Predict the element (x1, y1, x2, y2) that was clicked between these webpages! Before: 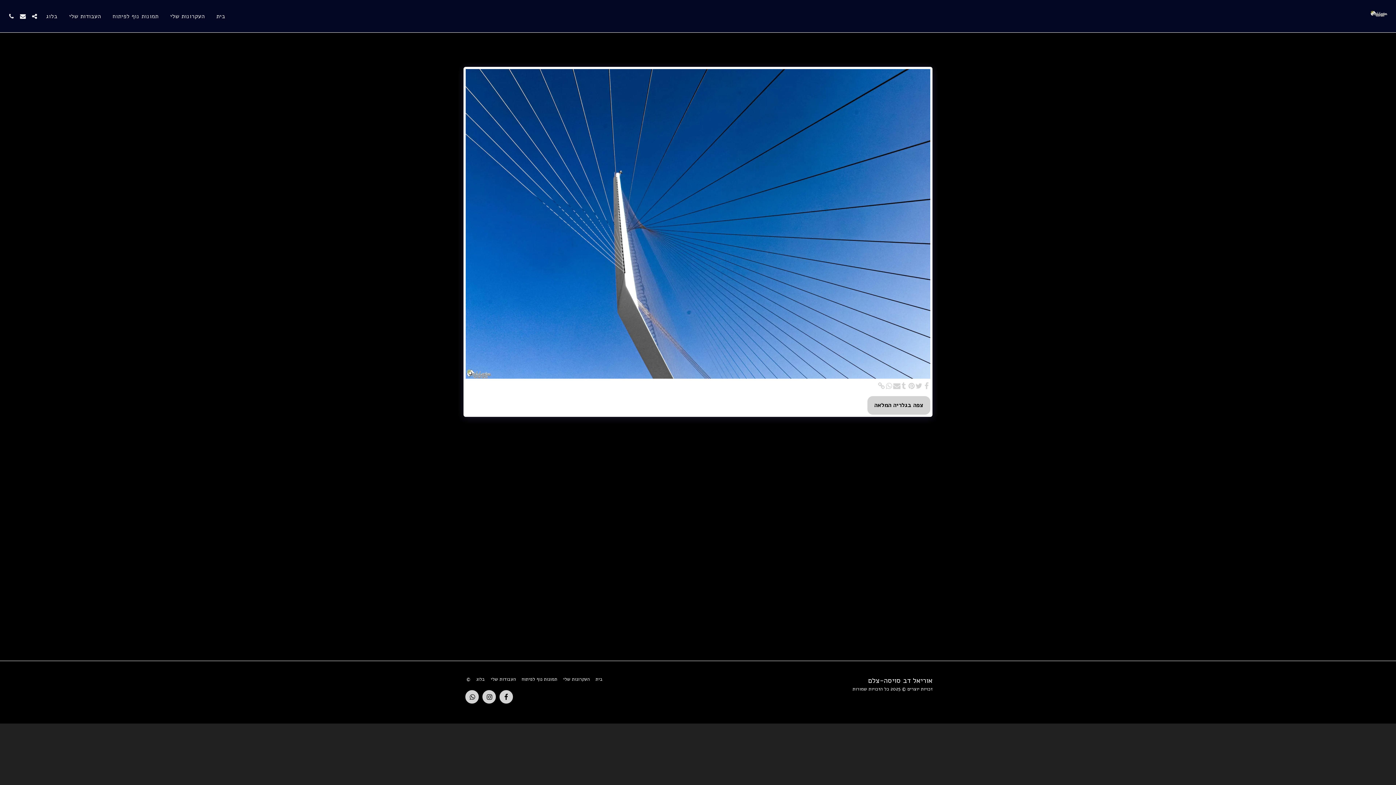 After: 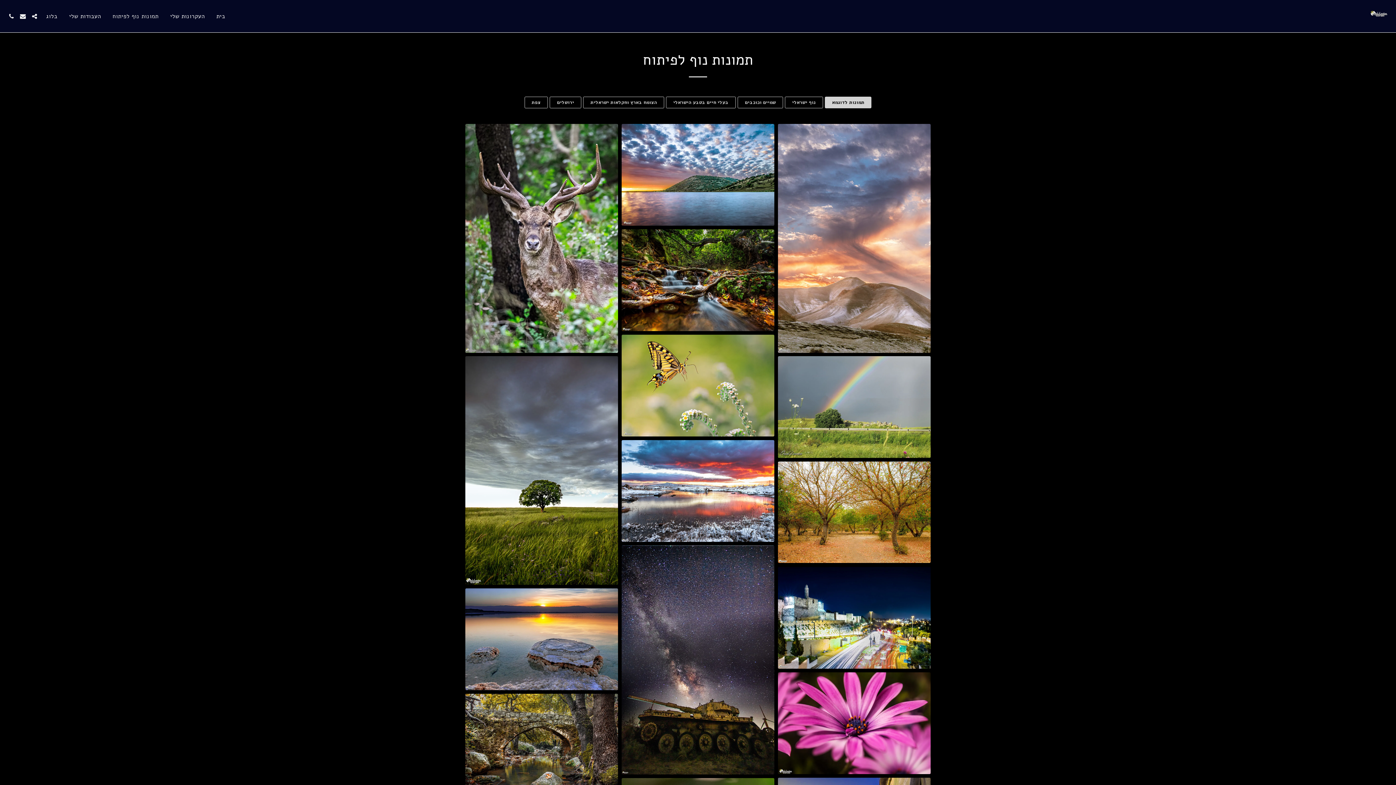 Action: label: תמונות נוף לפיתוח bbox: (107, 10, 164, 22)